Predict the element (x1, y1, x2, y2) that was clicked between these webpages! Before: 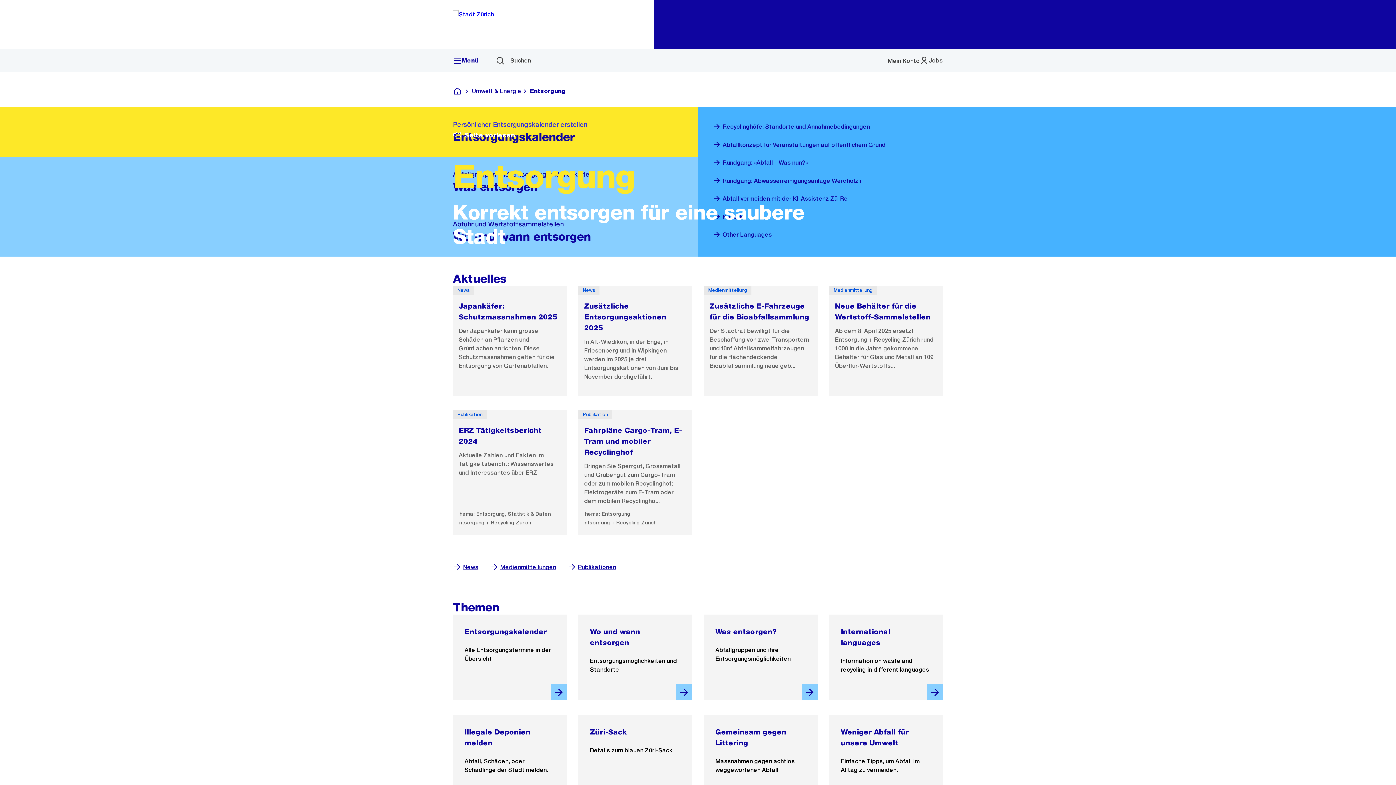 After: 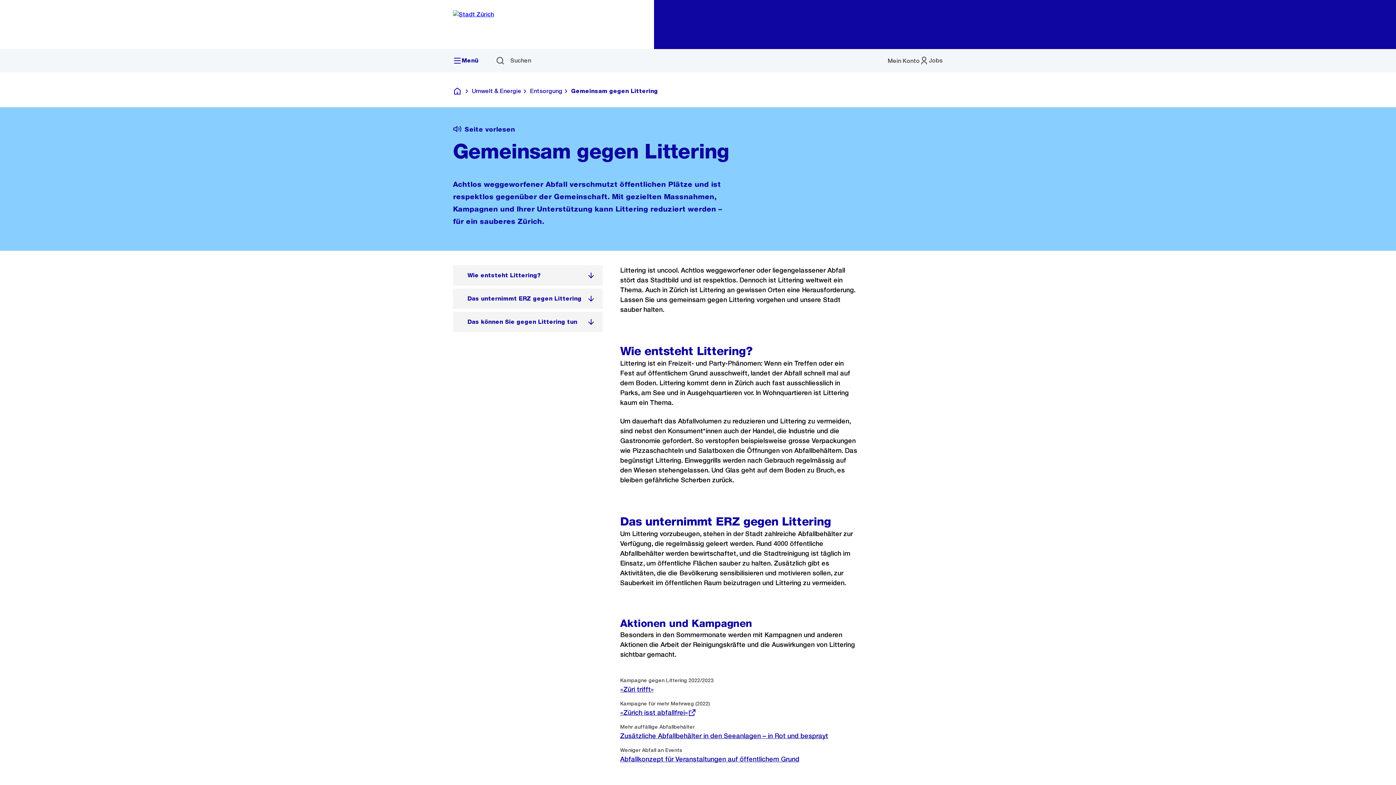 Action: bbox: (715, 726, 806, 748) label: Gemeinsam gegen Littering